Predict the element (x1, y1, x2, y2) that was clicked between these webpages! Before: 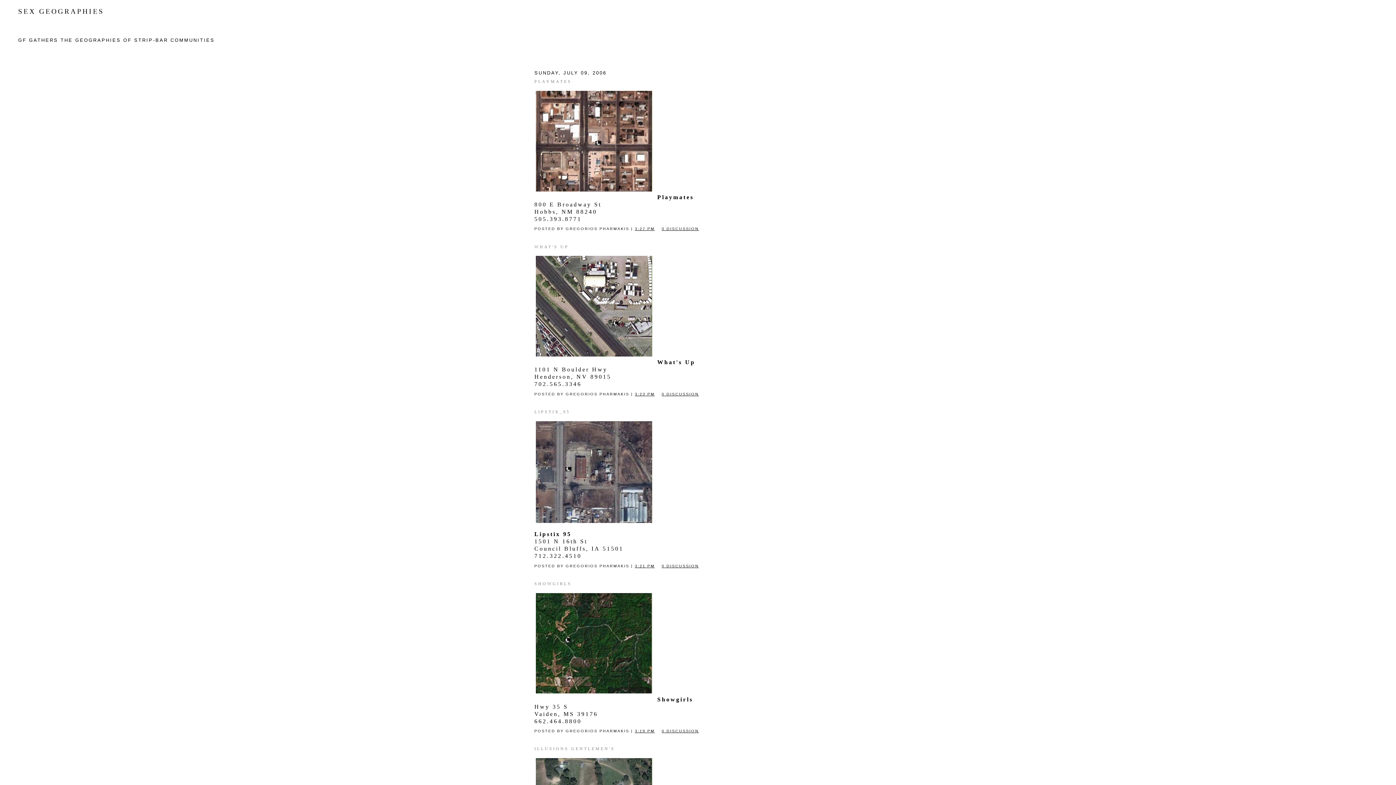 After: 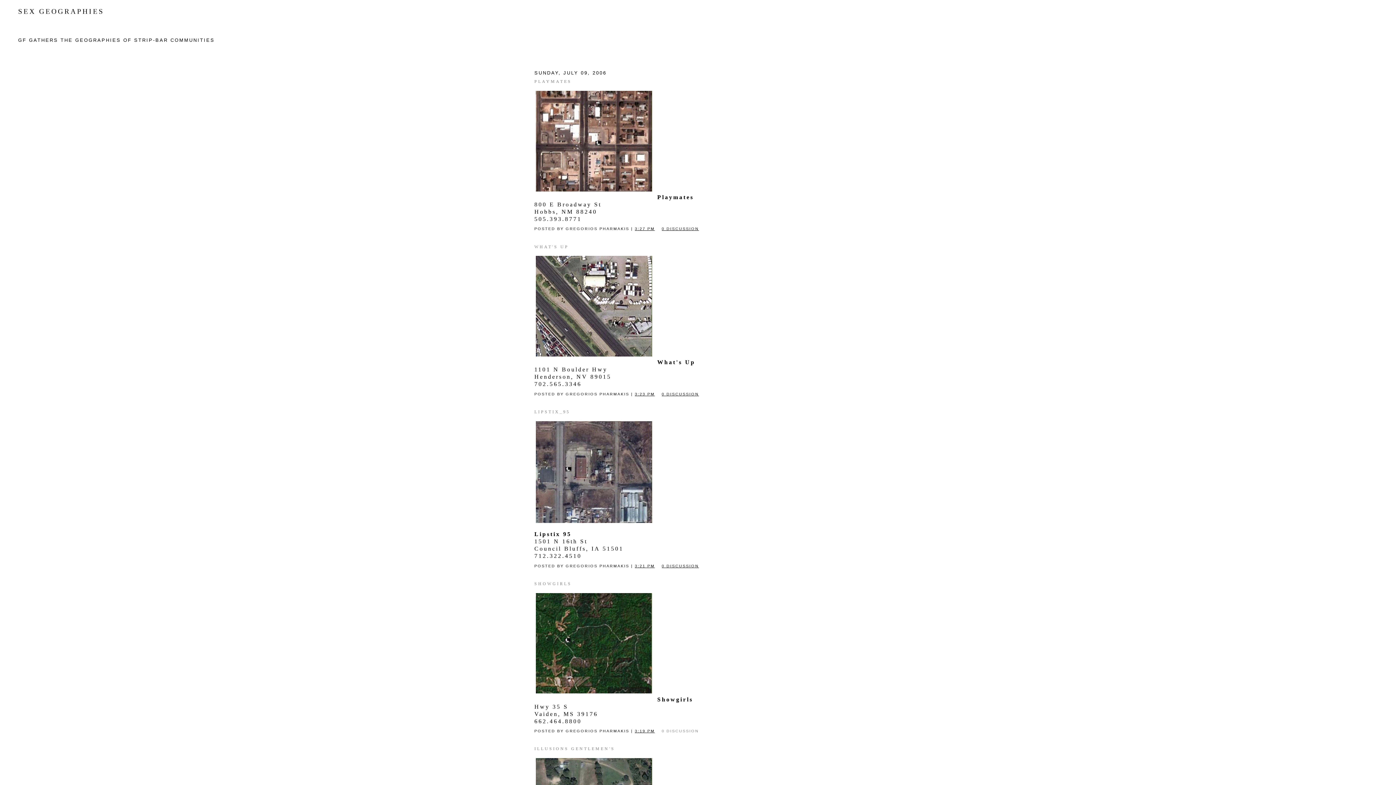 Action: label: 0 DISCUSSION bbox: (661, 729, 699, 733)